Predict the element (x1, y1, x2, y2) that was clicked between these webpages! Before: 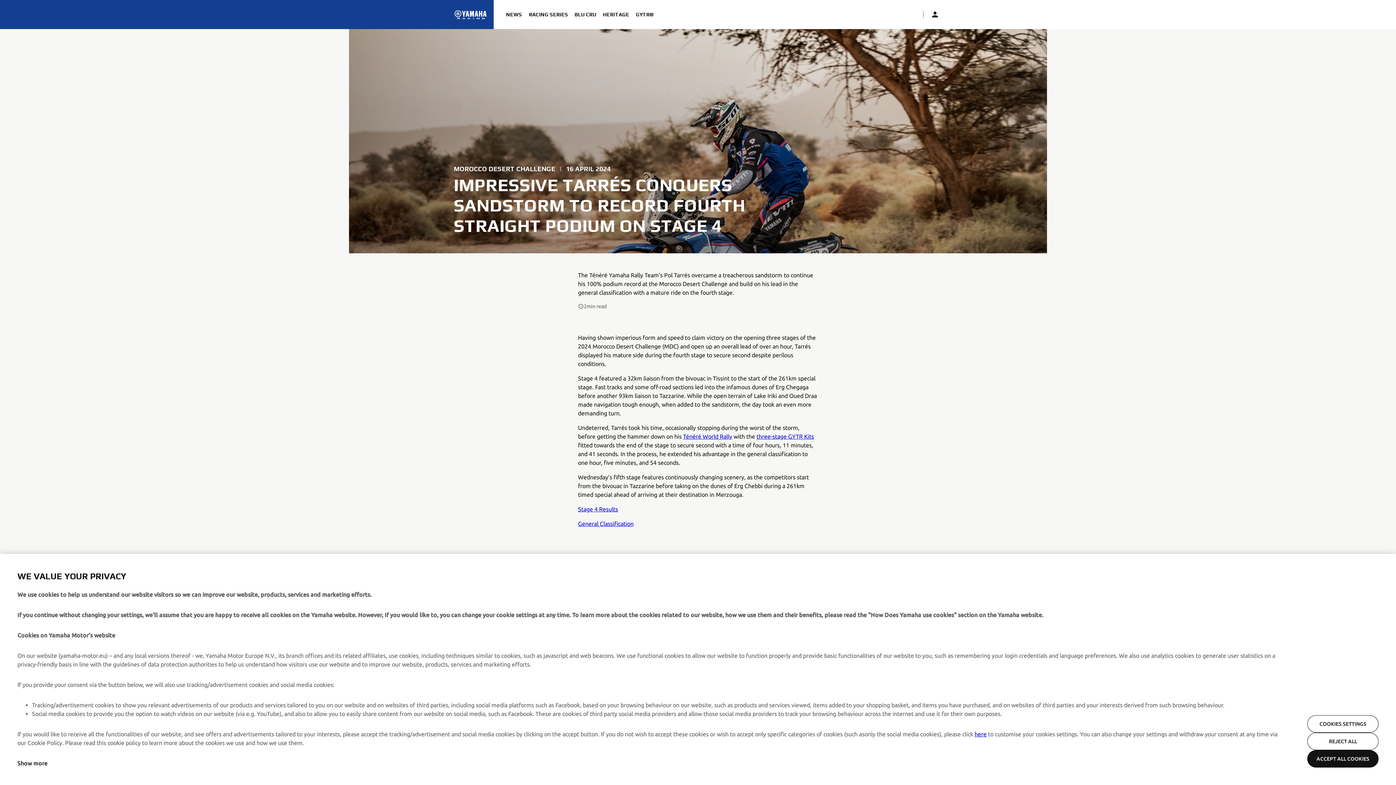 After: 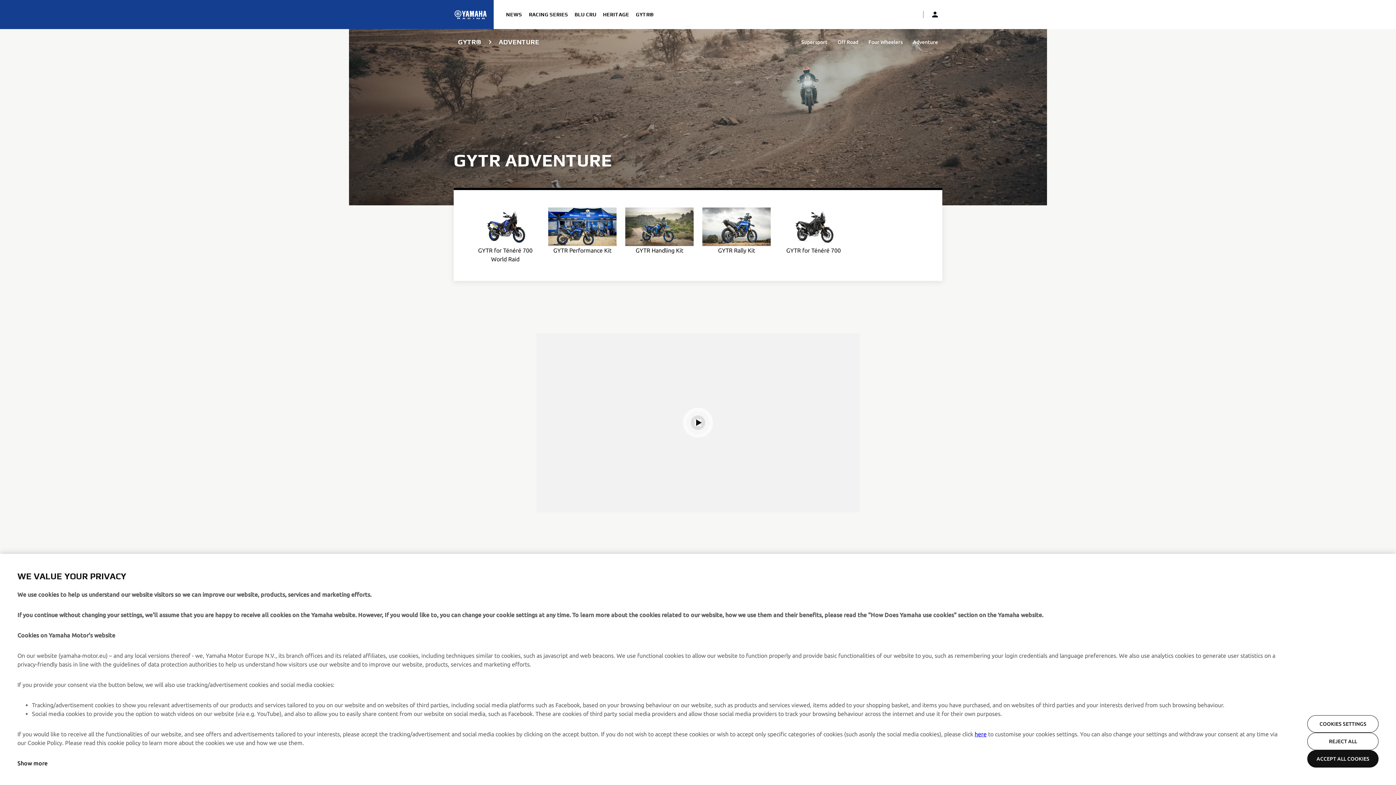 Action: label: three-stage GYTR Kits bbox: (756, 433, 814, 440)